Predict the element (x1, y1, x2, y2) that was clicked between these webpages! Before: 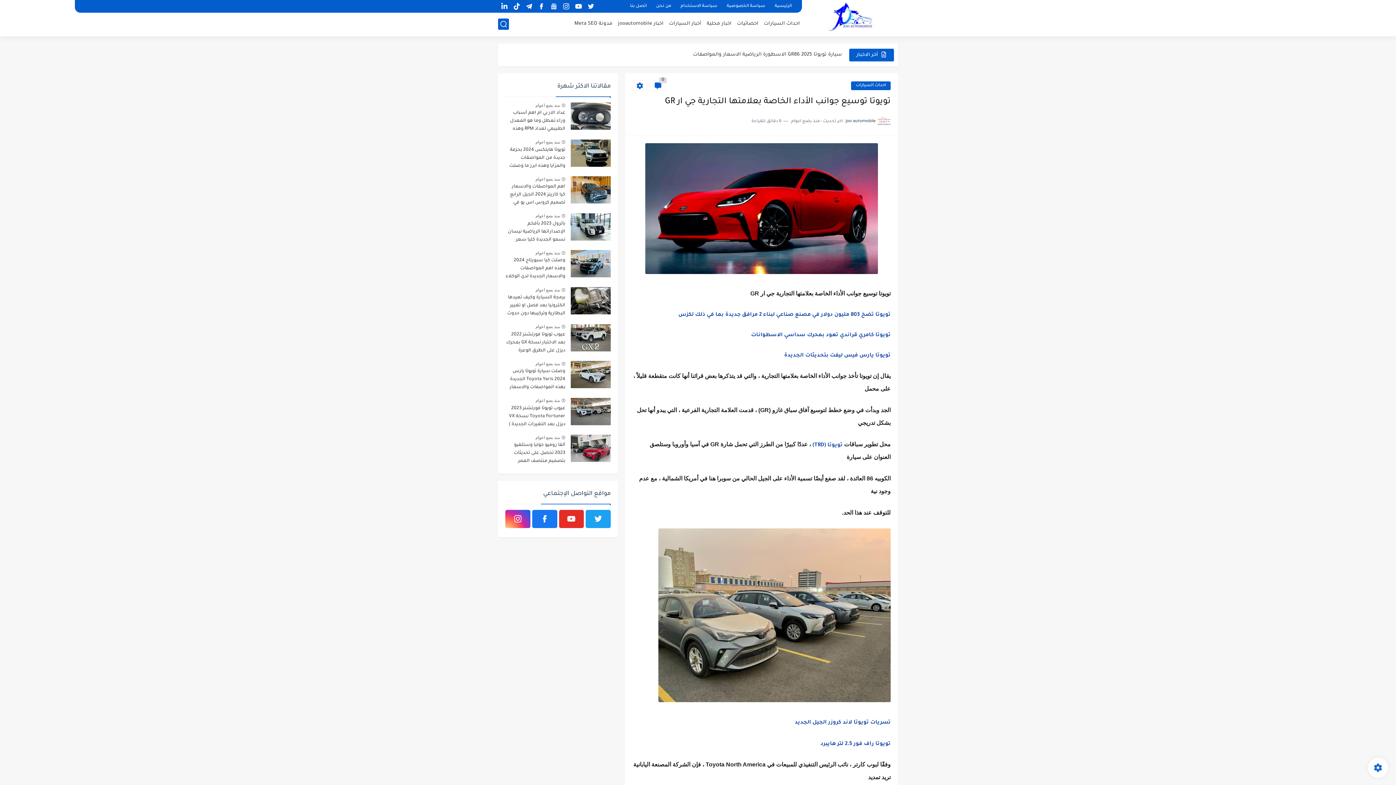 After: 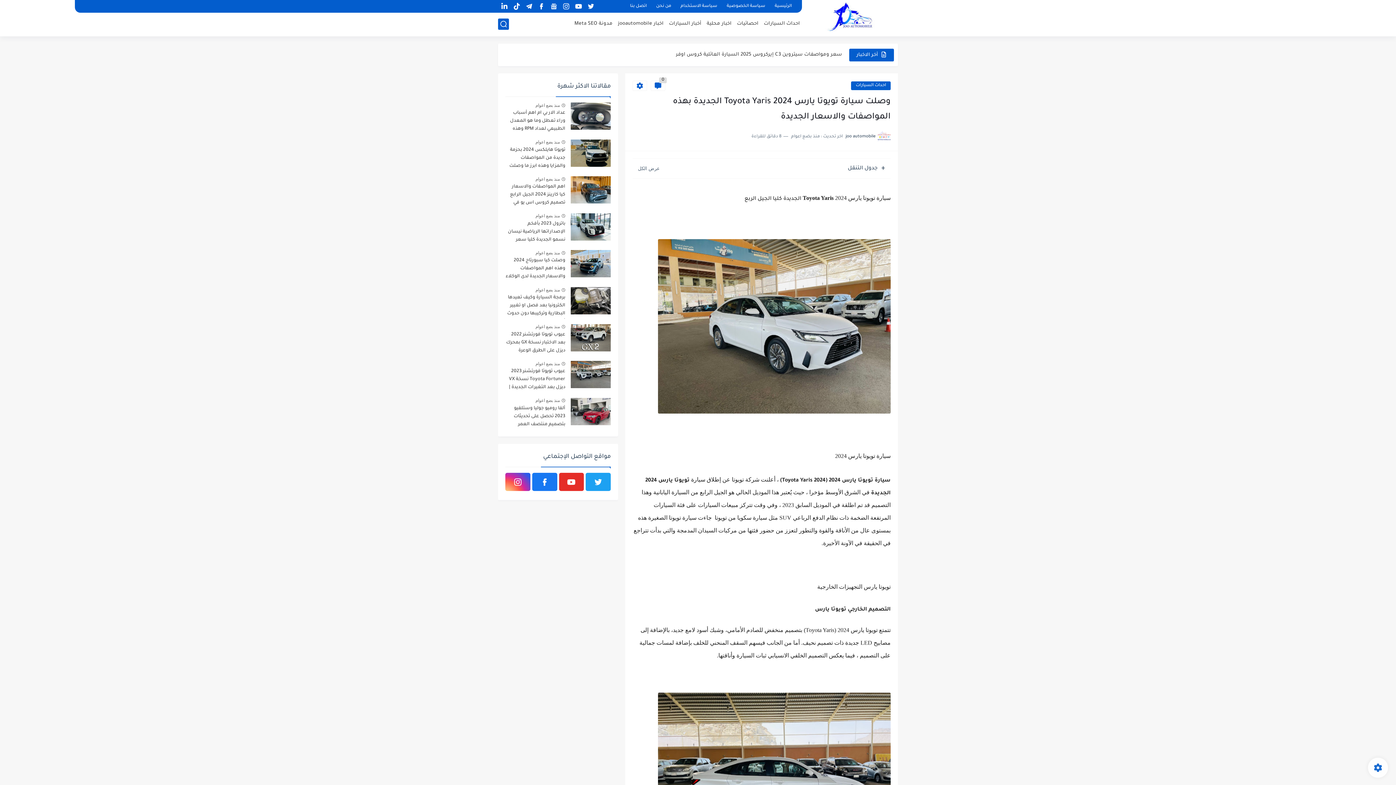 Action: bbox: (505, 367, 565, 392) label: وصلت سيارة تويوتا يارس 2024 Toyota Yaris الجديدة بهذه المواصفات والاسعار الجديدة